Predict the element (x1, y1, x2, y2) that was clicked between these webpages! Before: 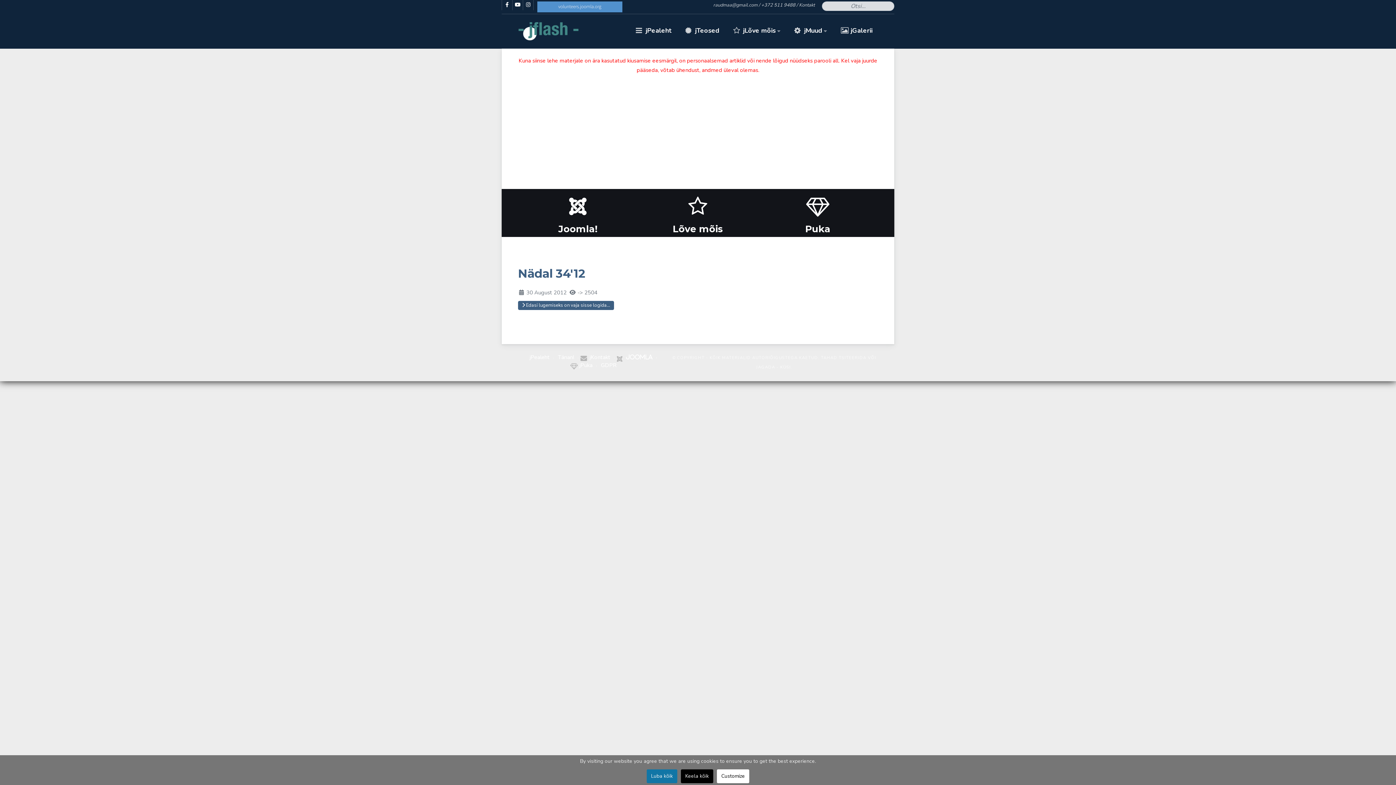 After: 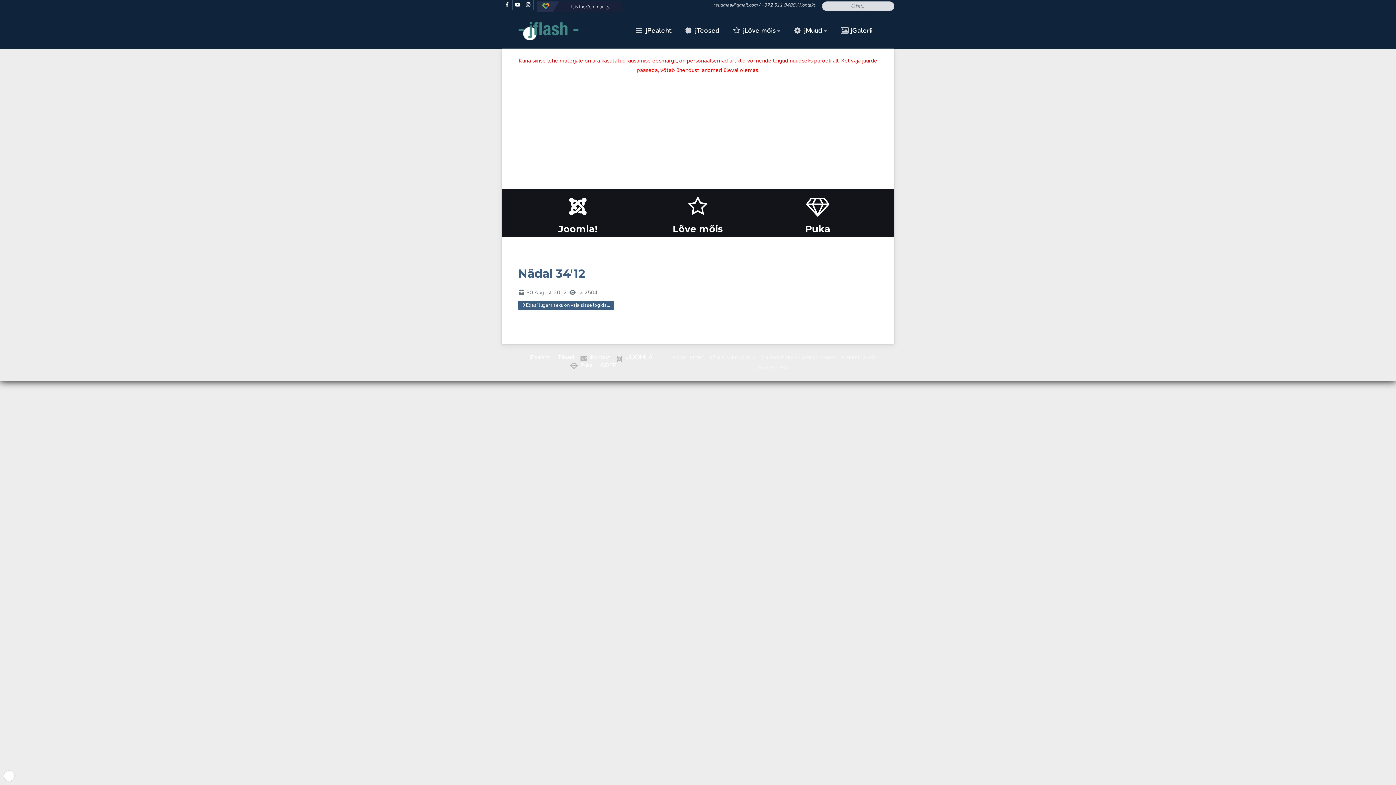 Action: bbox: (646, 769, 677, 783) label: Luba kõik